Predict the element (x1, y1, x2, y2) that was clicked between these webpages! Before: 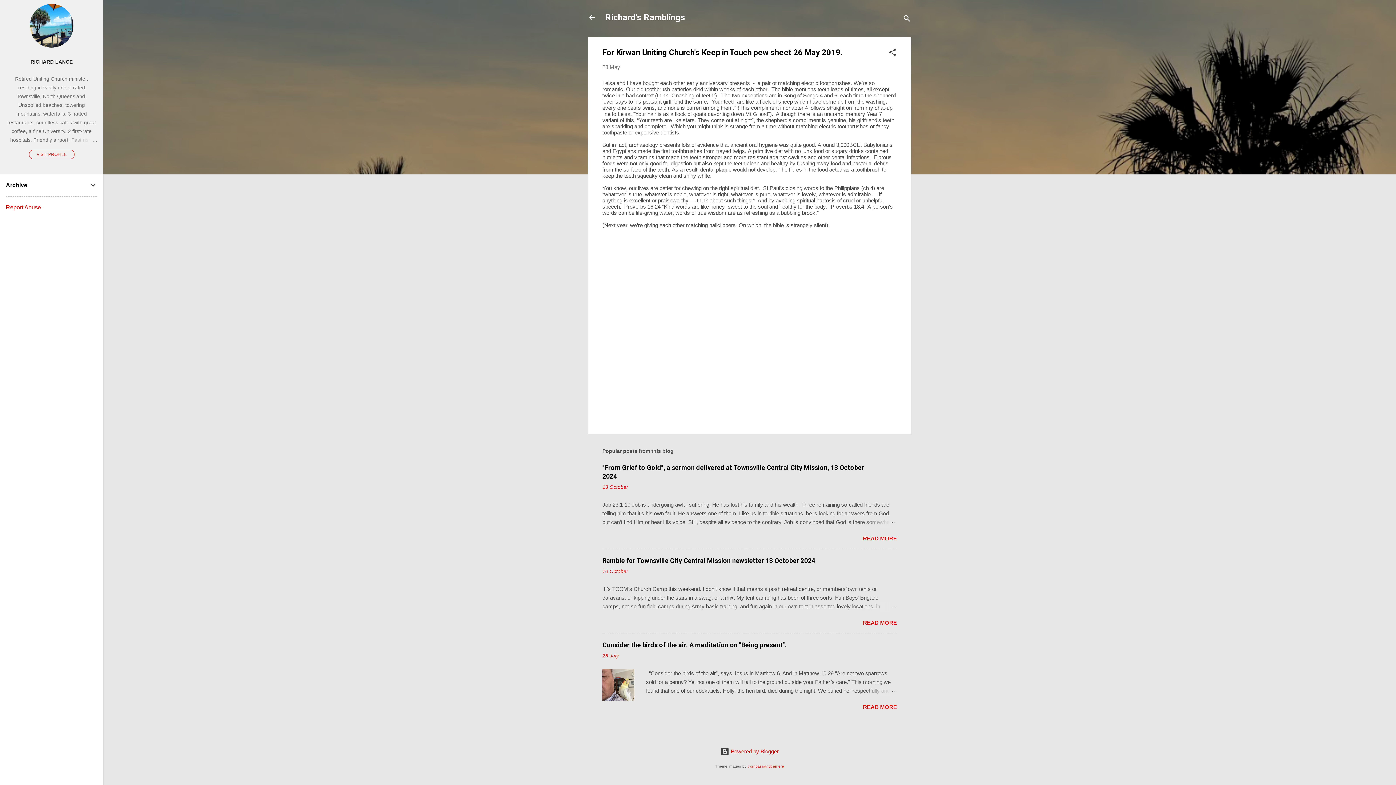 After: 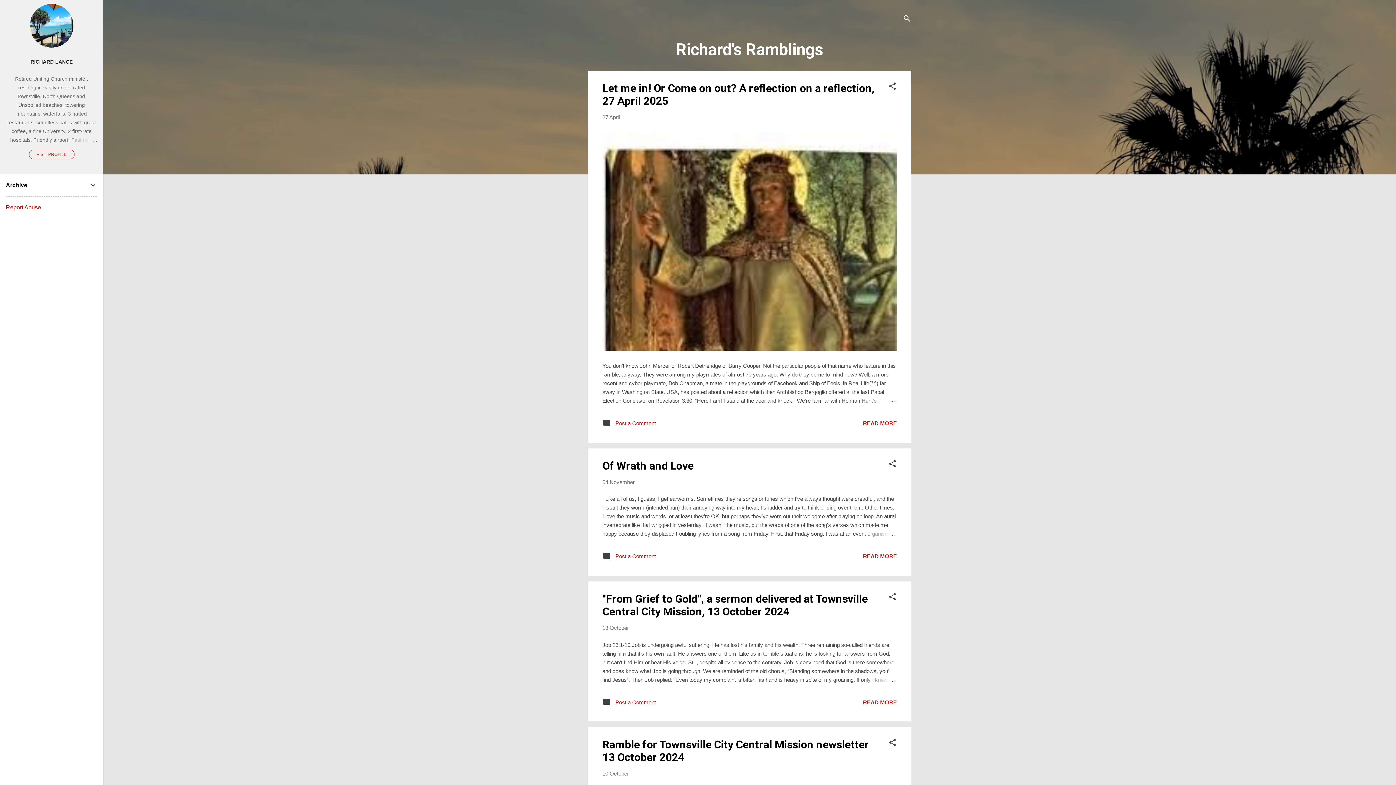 Action: label: Richard's Ramblings bbox: (605, 12, 685, 22)